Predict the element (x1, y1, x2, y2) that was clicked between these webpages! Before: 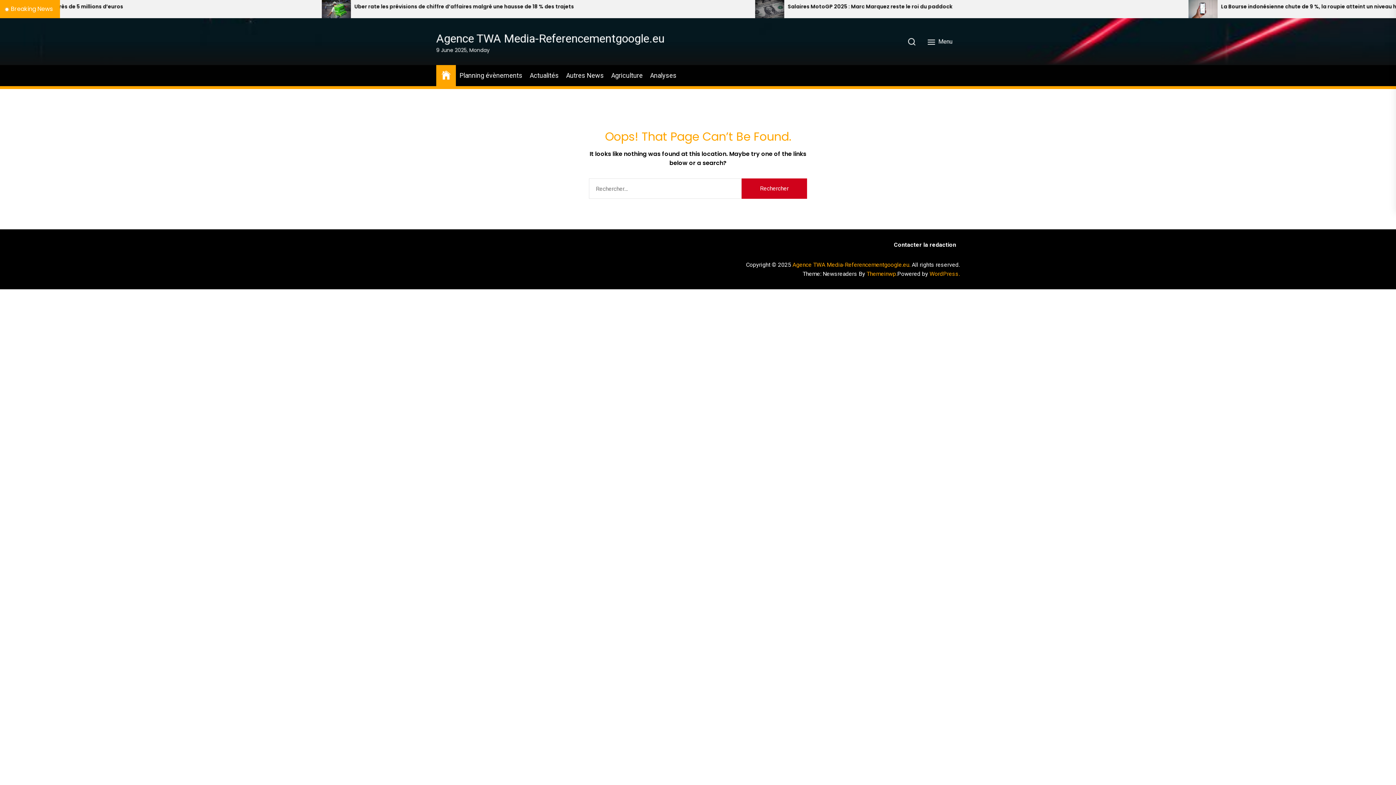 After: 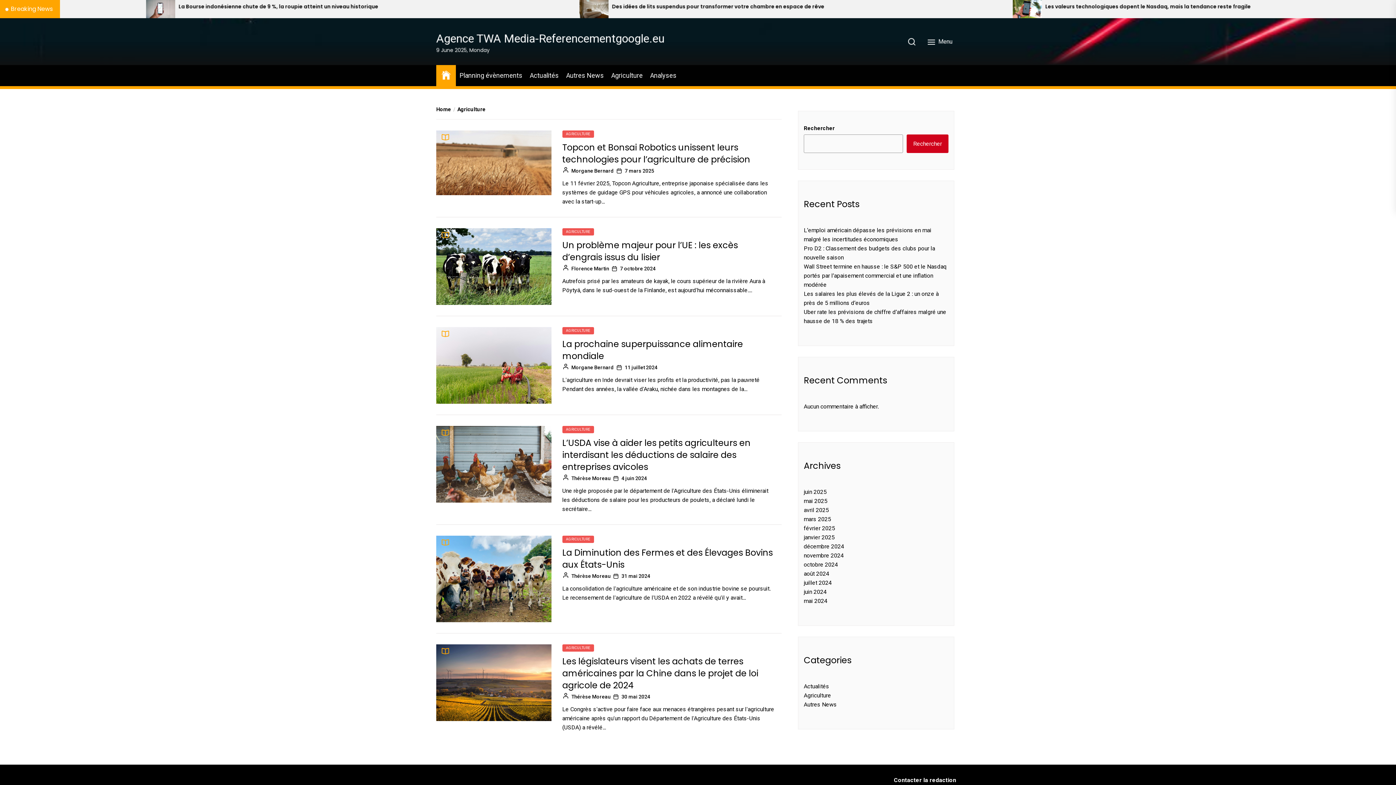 Action: label: Agriculture bbox: (611, 70, 642, 80)